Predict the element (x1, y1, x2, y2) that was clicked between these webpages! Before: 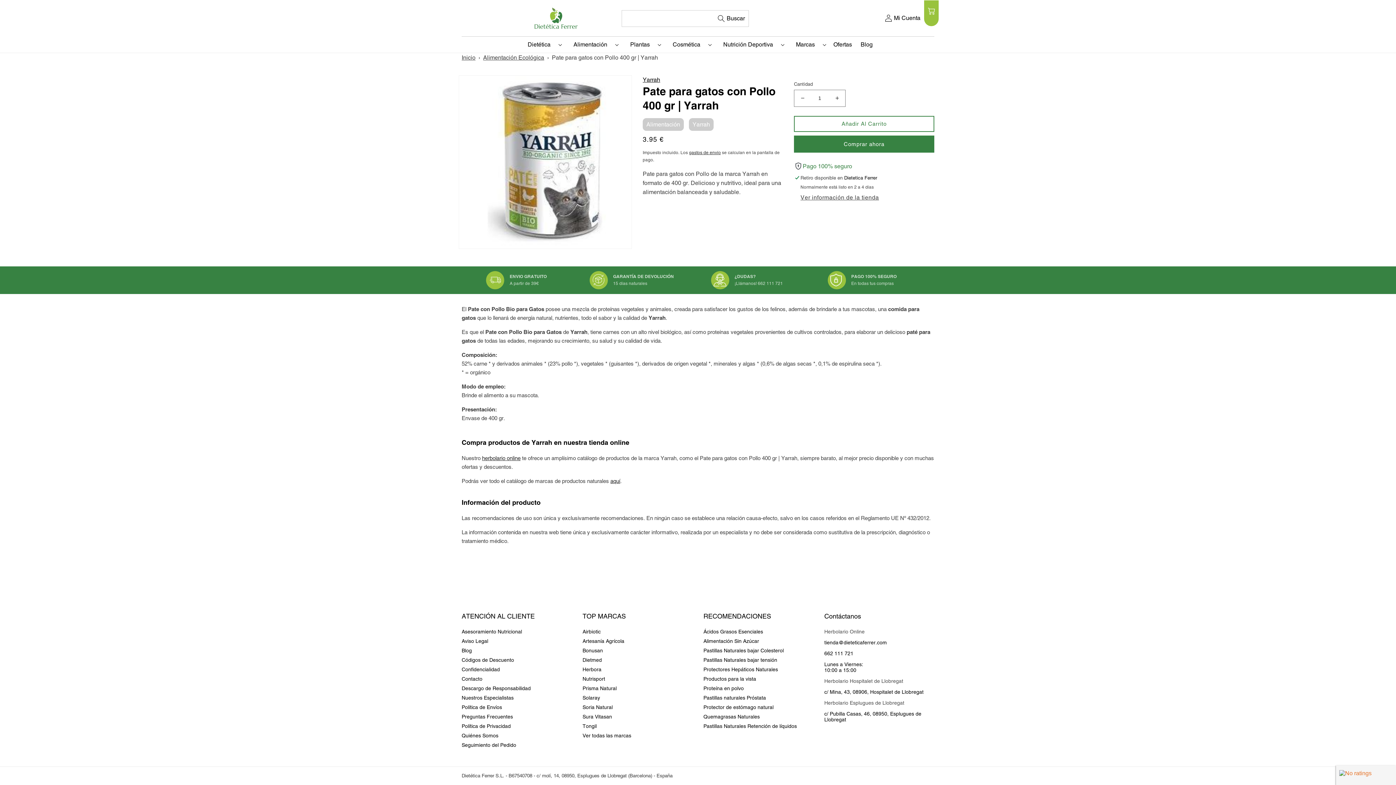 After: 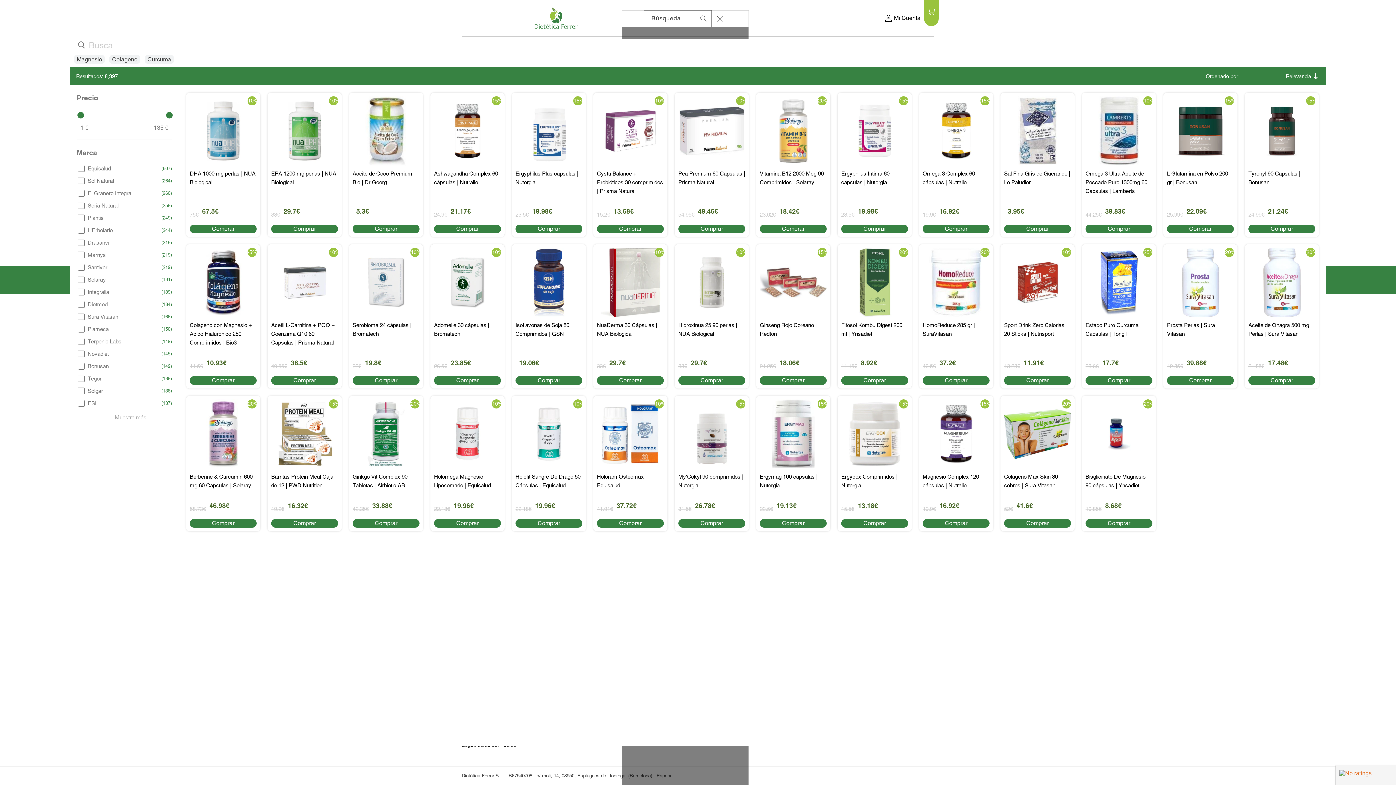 Action: label: Búsqueda bbox: (622, 10, 748, 26)